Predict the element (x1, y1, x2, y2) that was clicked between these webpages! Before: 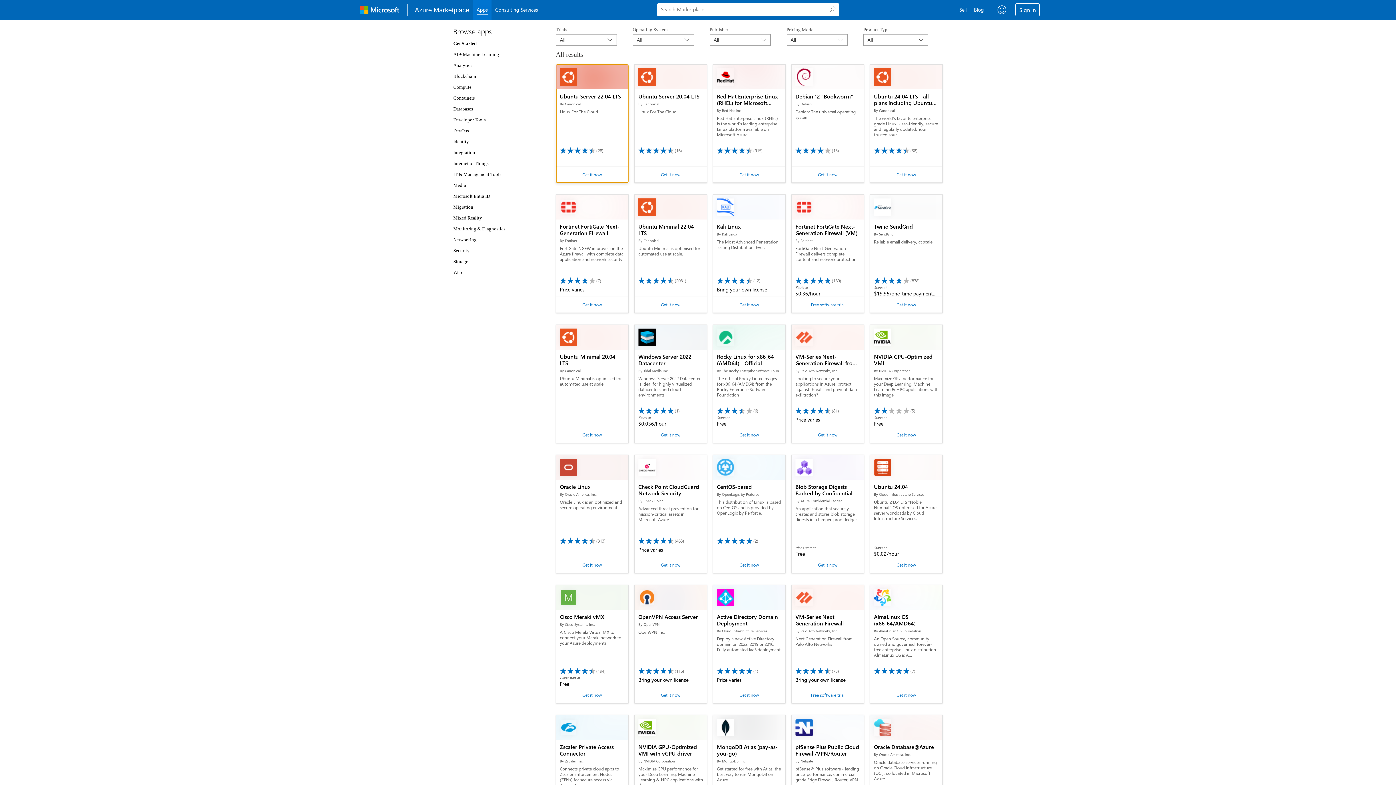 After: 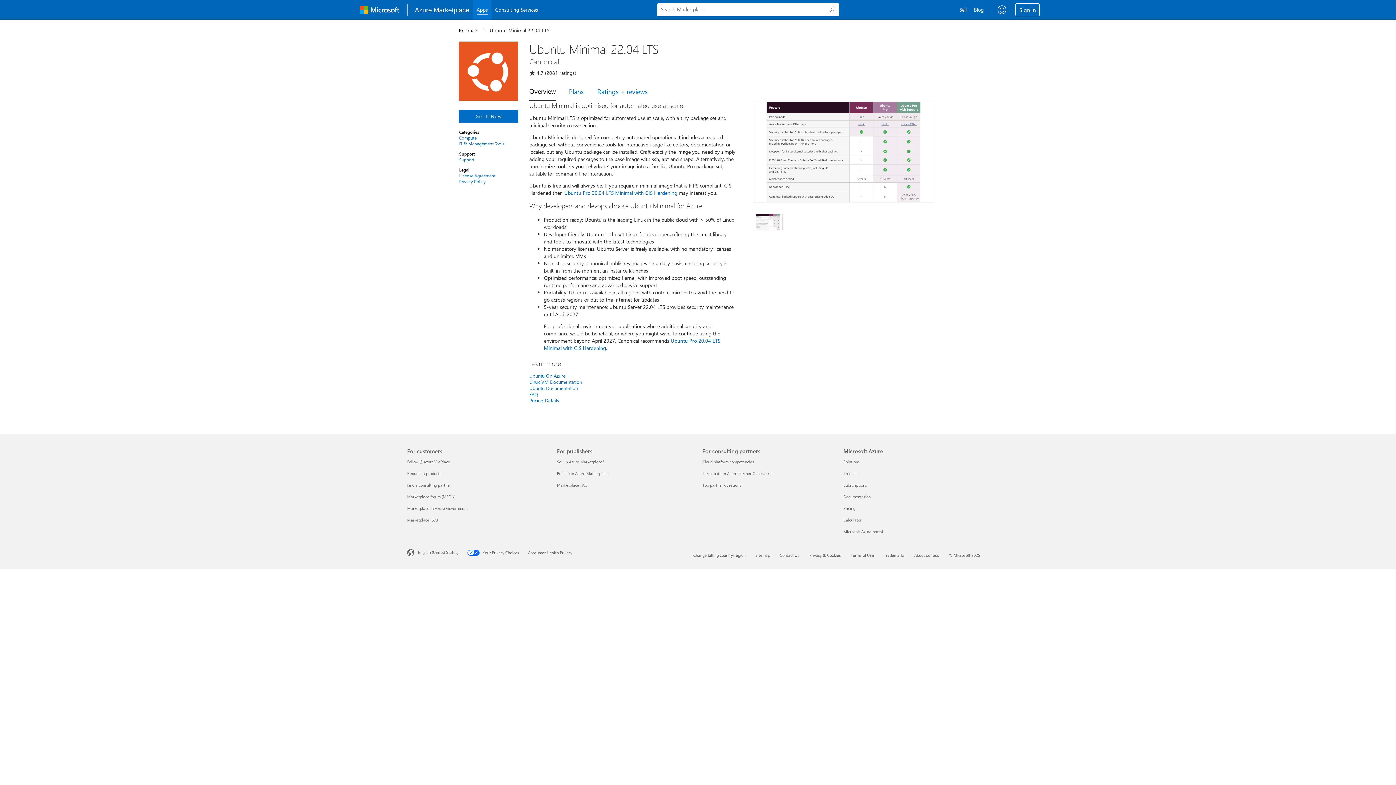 Action: label: Ubuntu Minimal 22.04 LTS
By Canonical
Ubuntu Minimal is optimised for automated use at scale.
4.7 out of 5 stars
(2081) bbox: (634, 194, 706, 219)